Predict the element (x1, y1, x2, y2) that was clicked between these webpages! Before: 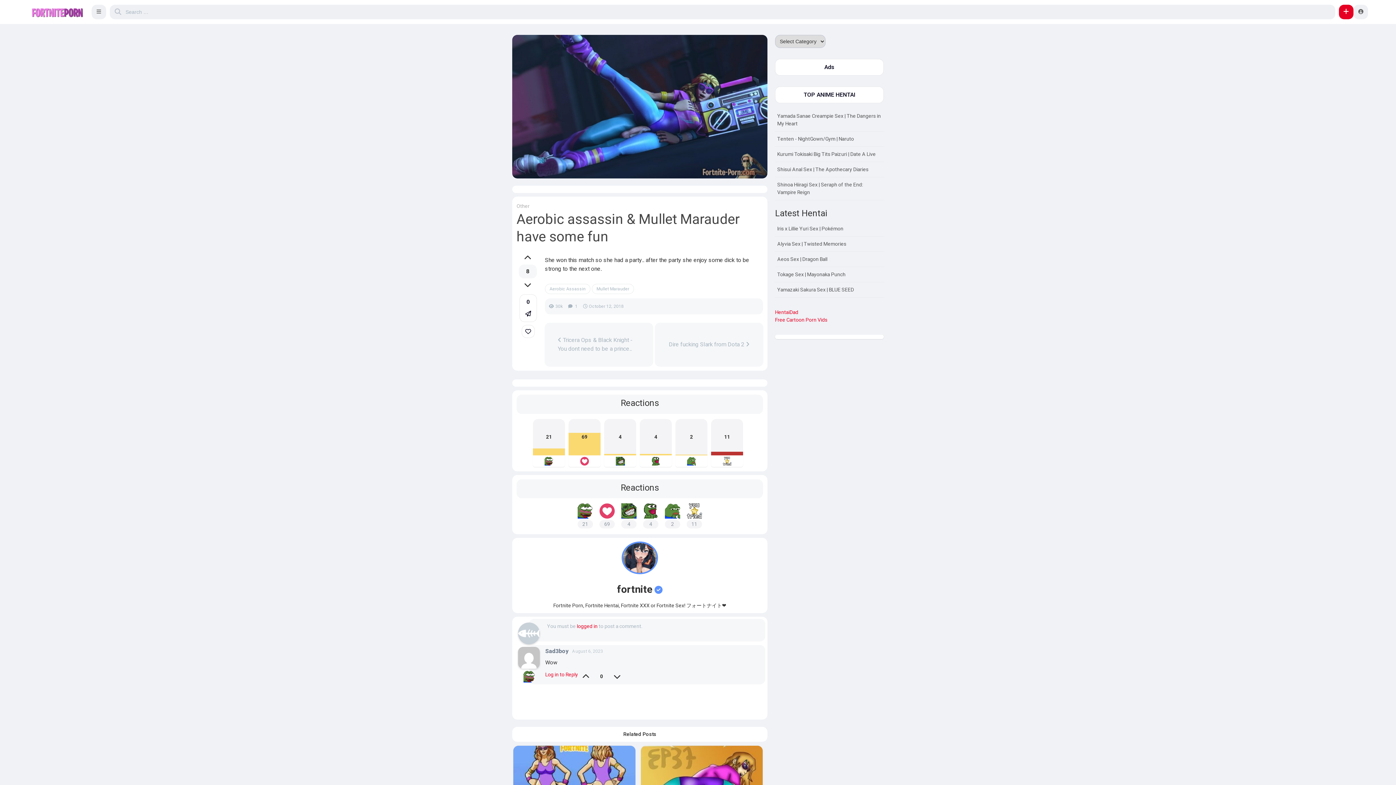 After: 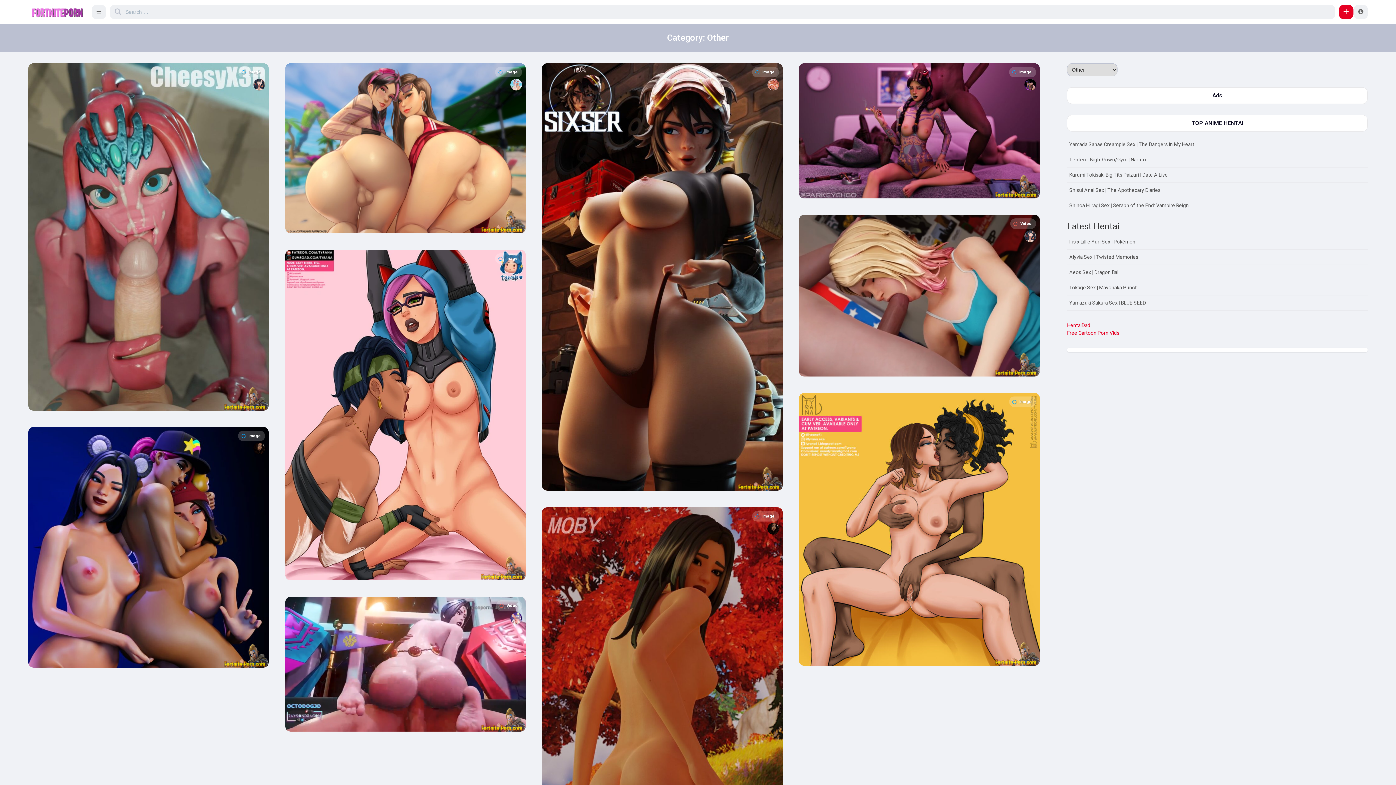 Action: label: Other bbox: (516, 202, 529, 210)